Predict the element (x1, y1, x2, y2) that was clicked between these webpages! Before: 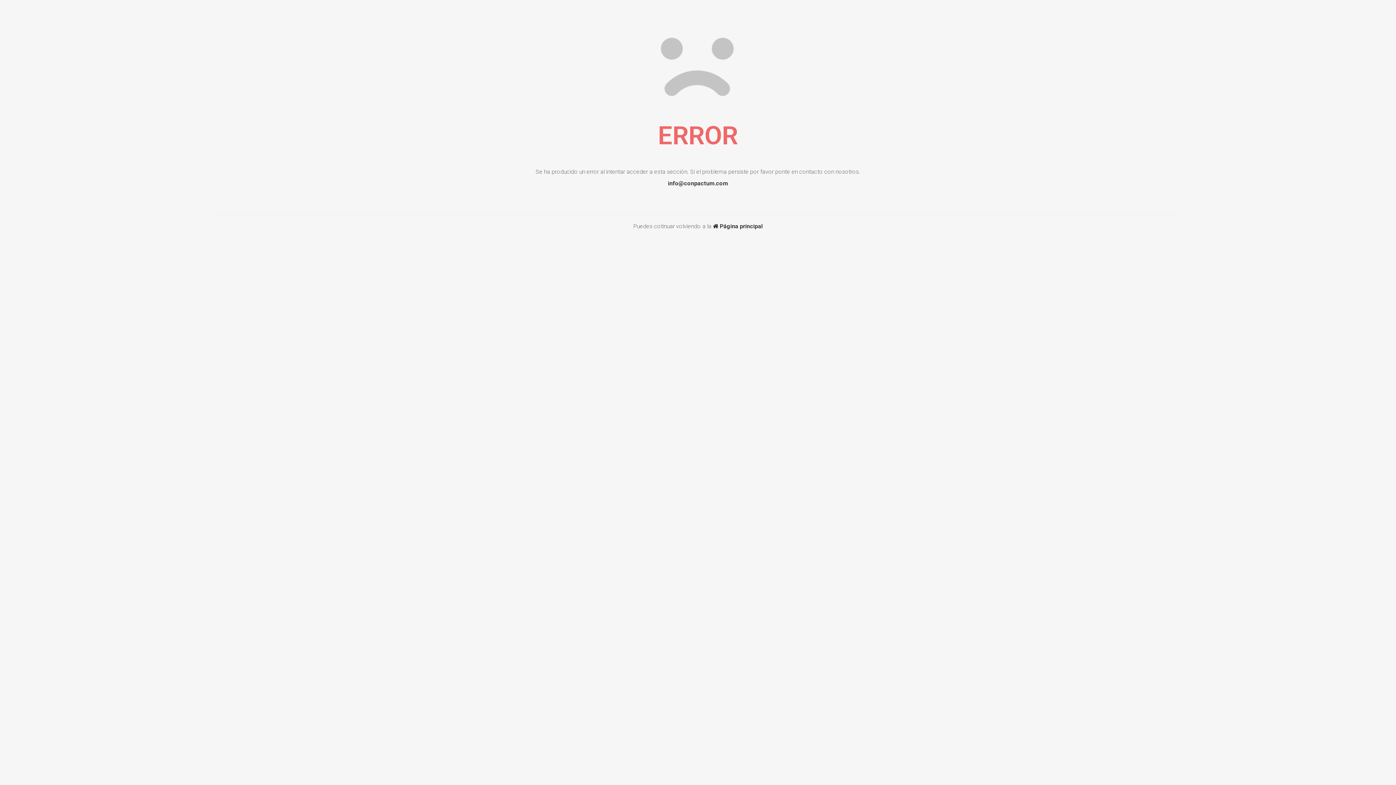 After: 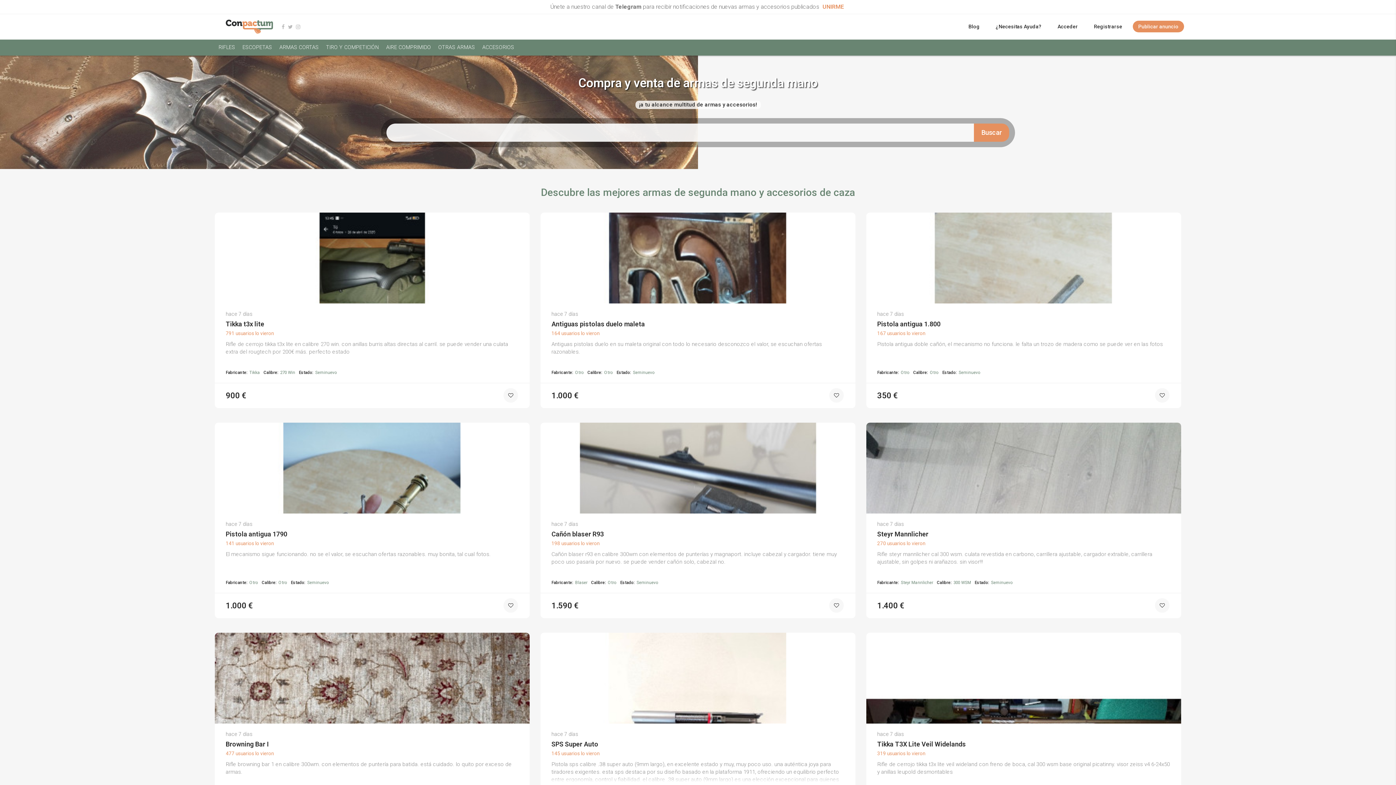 Action: bbox: (713, 222, 762, 229) label:  Página principal